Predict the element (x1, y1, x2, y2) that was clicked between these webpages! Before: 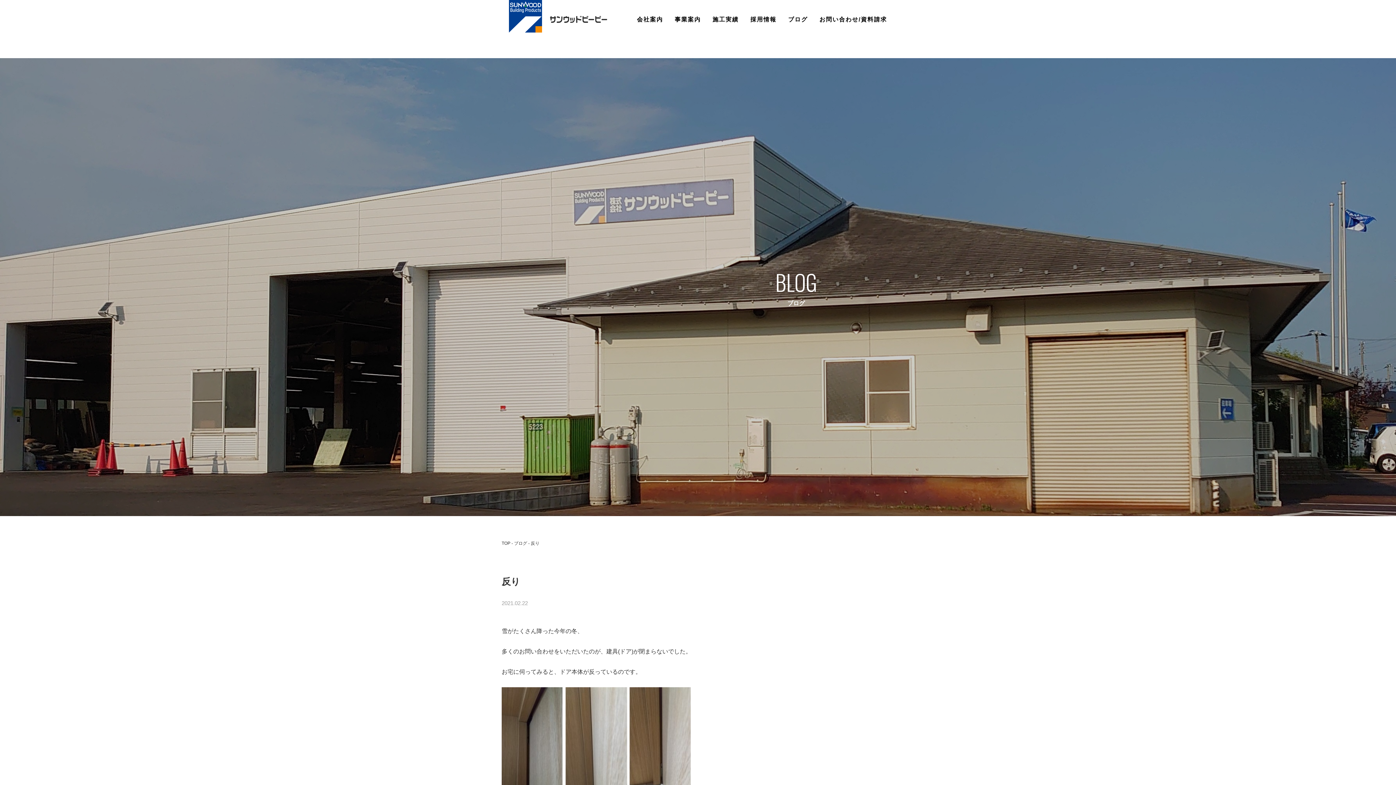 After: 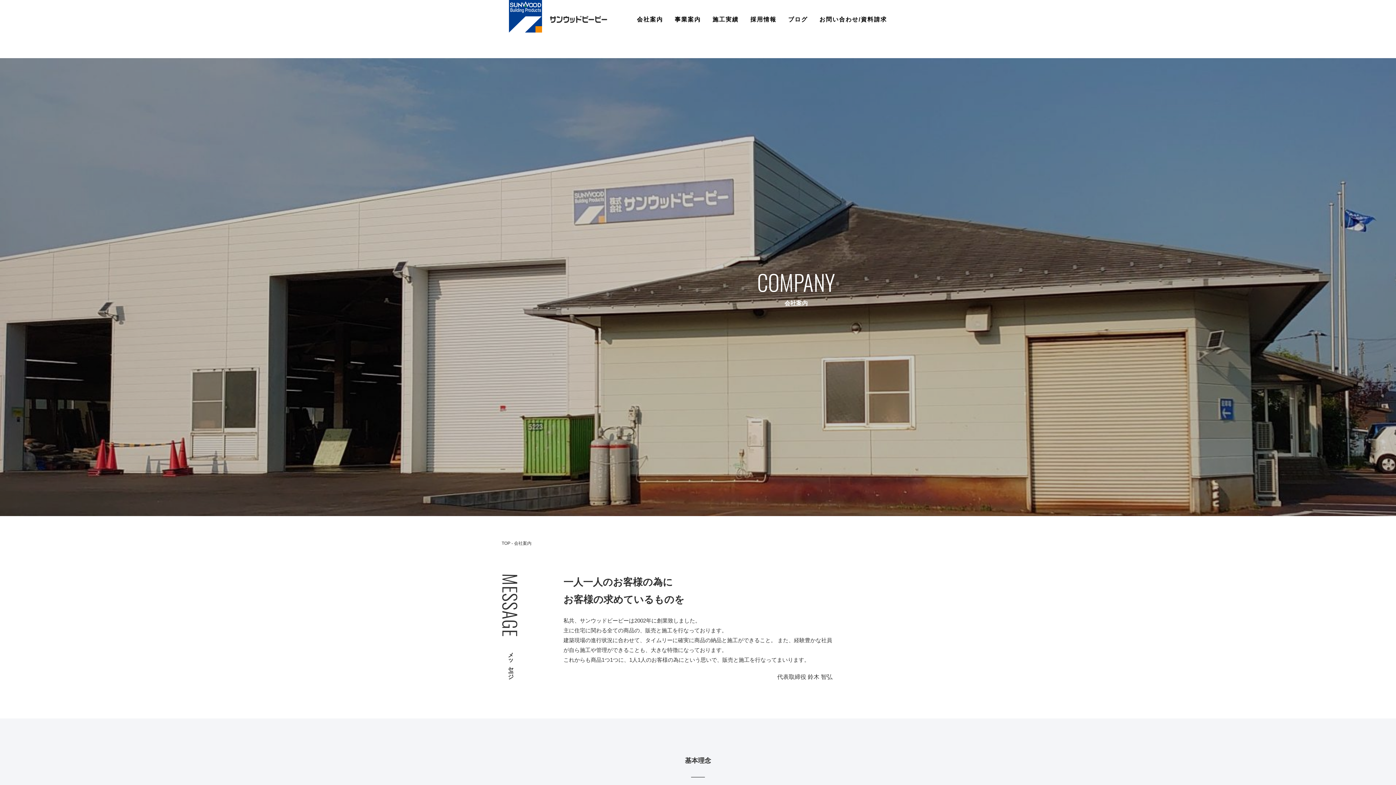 Action: bbox: (637, 15, 663, 23) label: 会社案内